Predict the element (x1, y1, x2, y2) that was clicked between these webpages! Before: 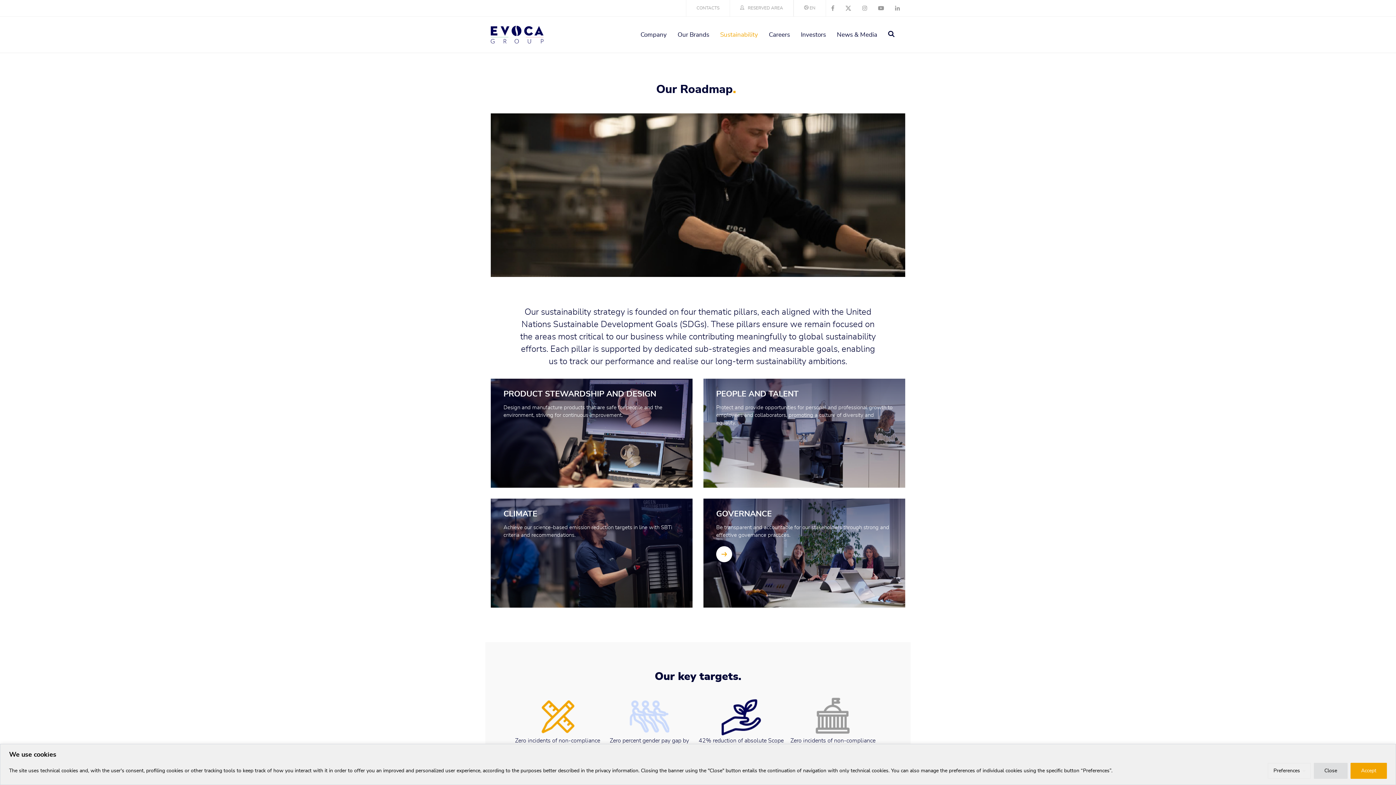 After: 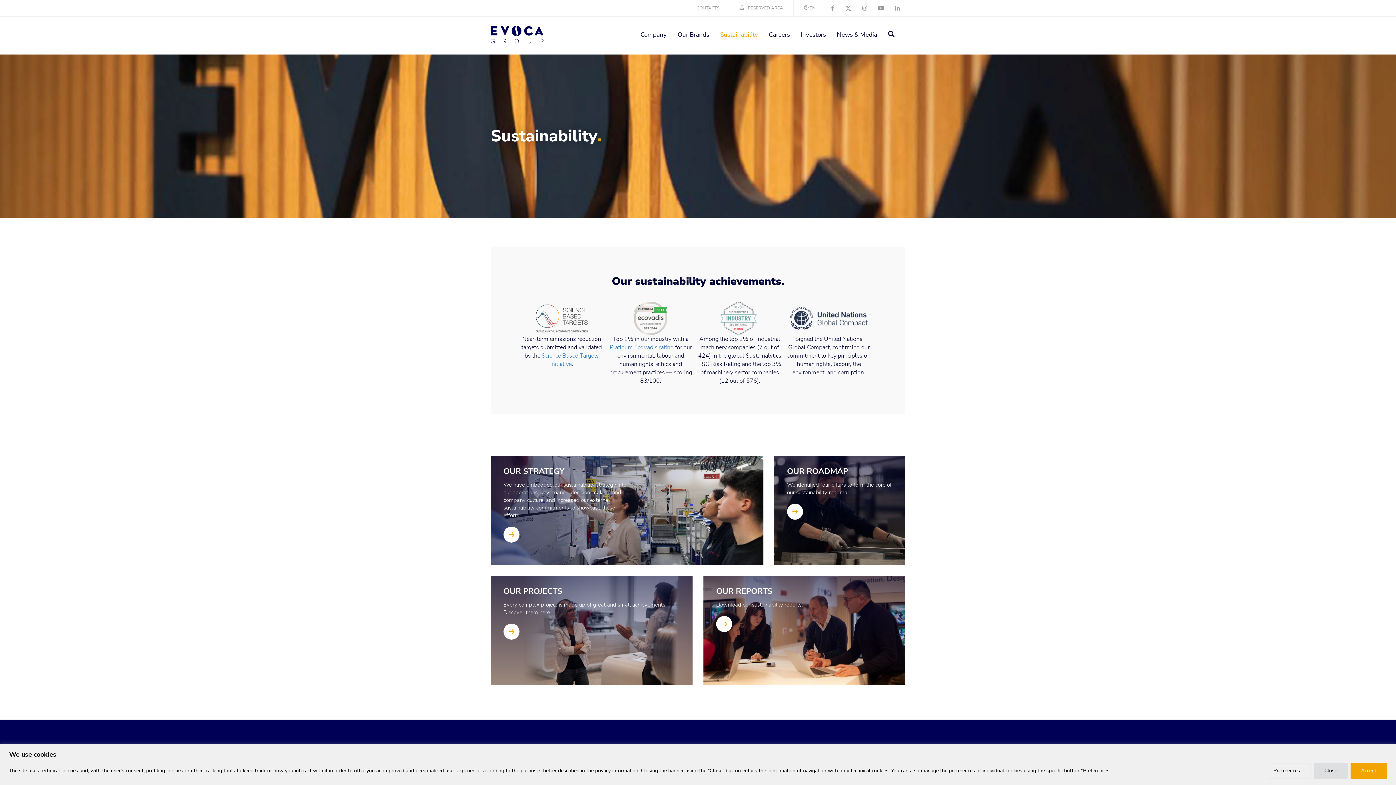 Action: label: Sustainability bbox: (714, 24, 763, 44)